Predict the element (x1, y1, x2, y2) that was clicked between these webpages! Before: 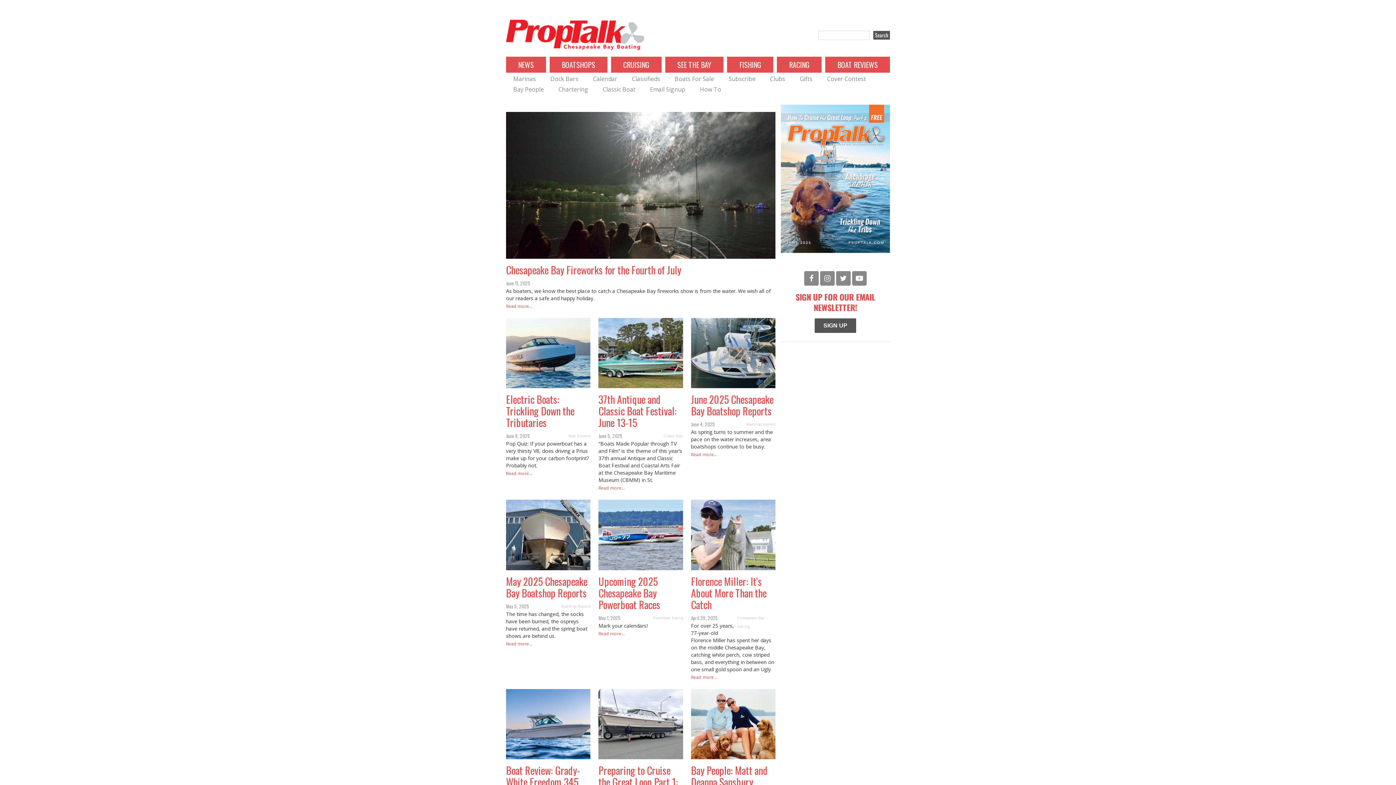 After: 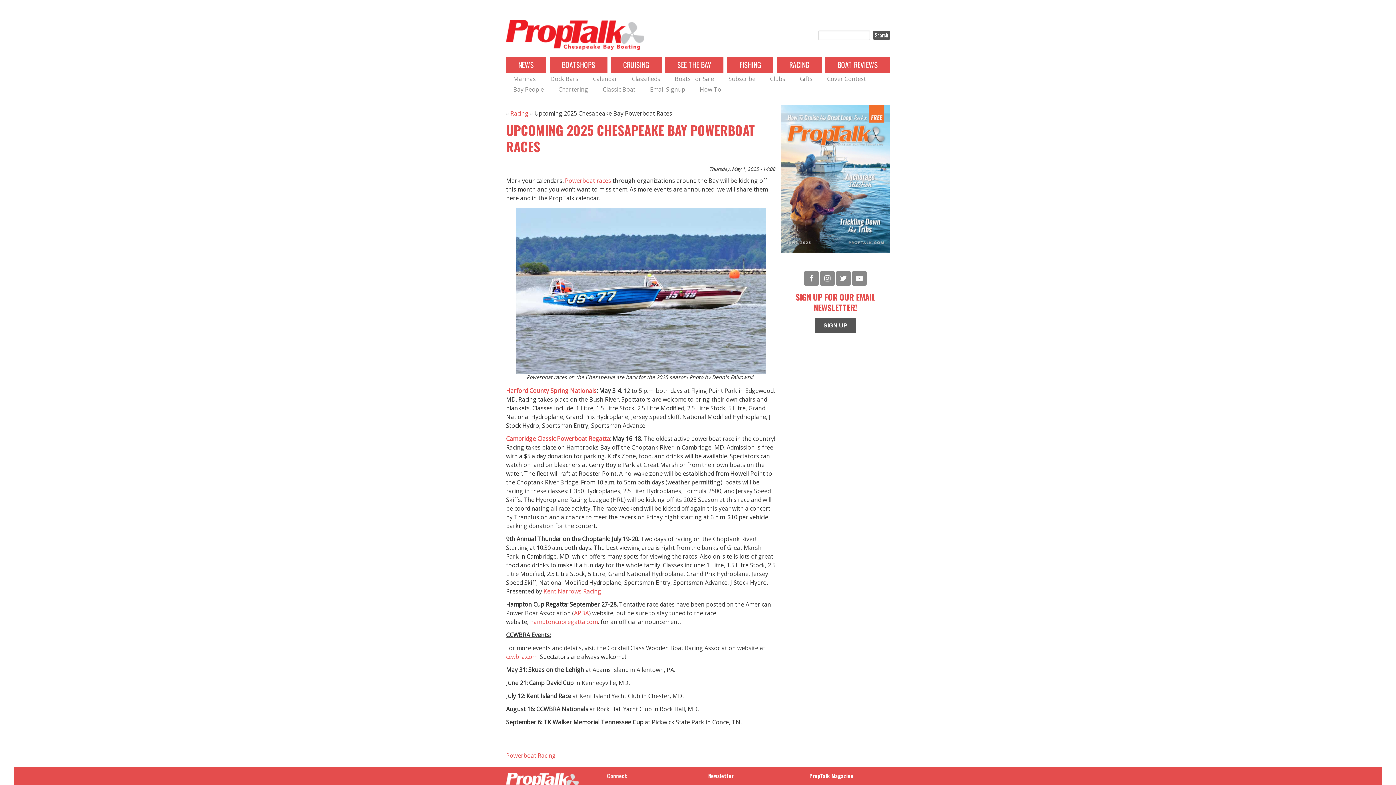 Action: label: Read more... bbox: (598, 758, 624, 764)